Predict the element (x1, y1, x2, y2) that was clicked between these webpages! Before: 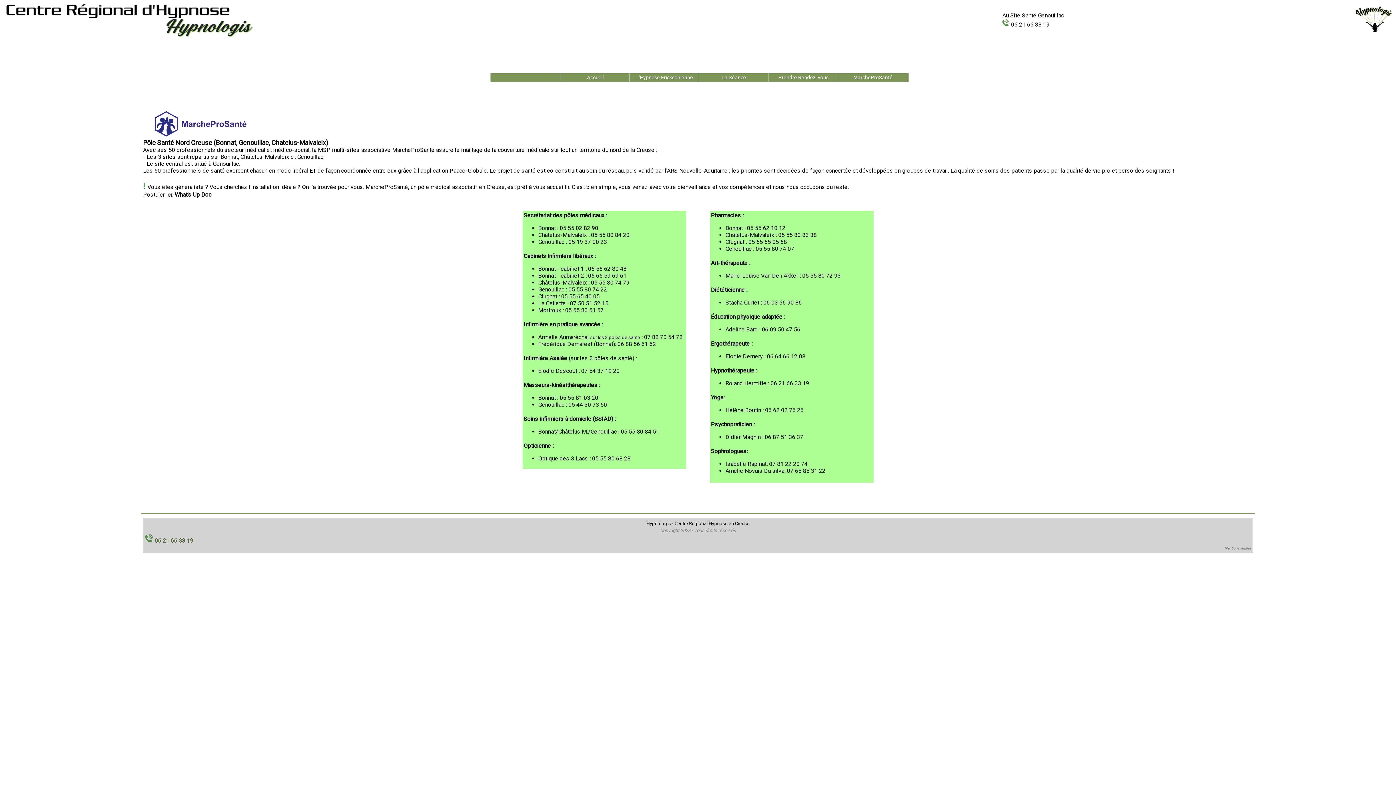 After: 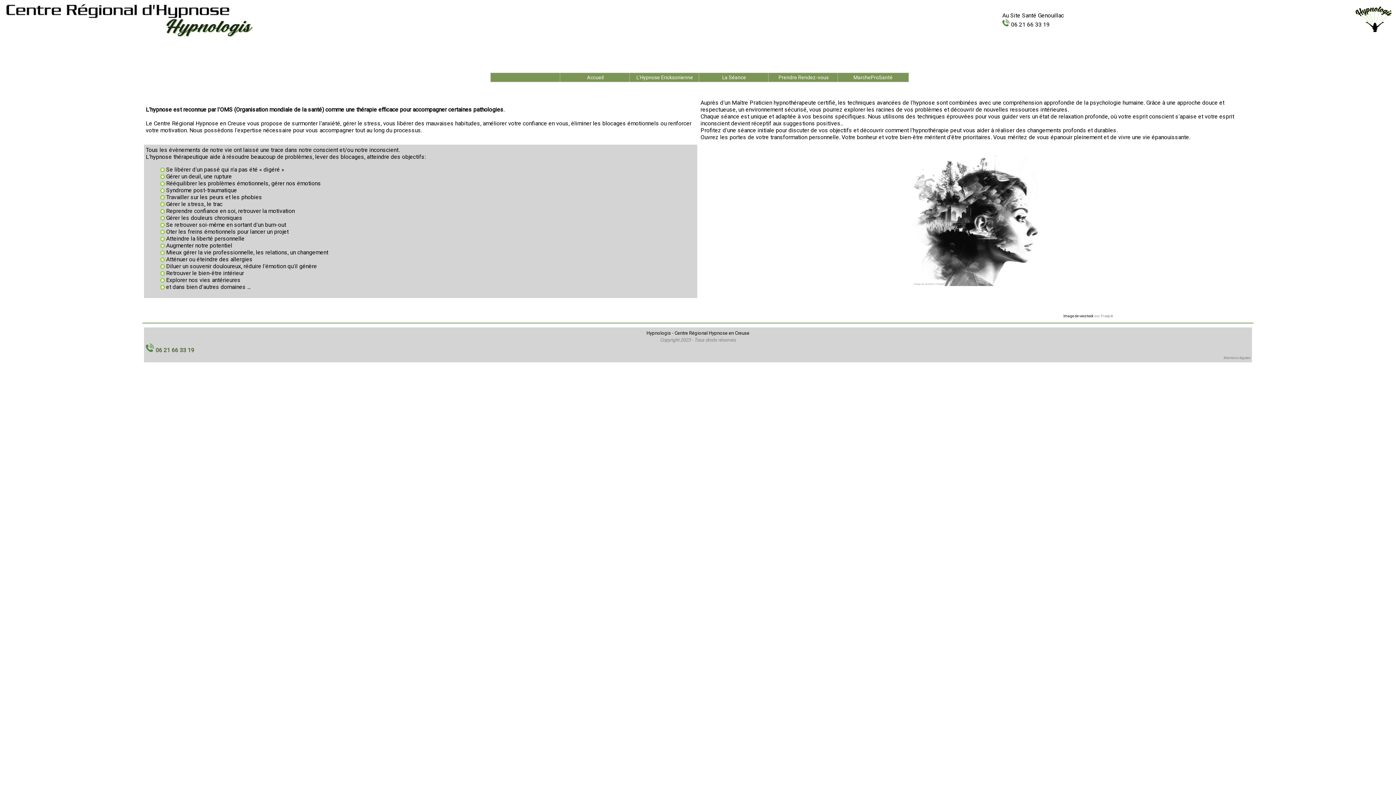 Action: bbox: (560, 73, 630, 81) label: Accueil